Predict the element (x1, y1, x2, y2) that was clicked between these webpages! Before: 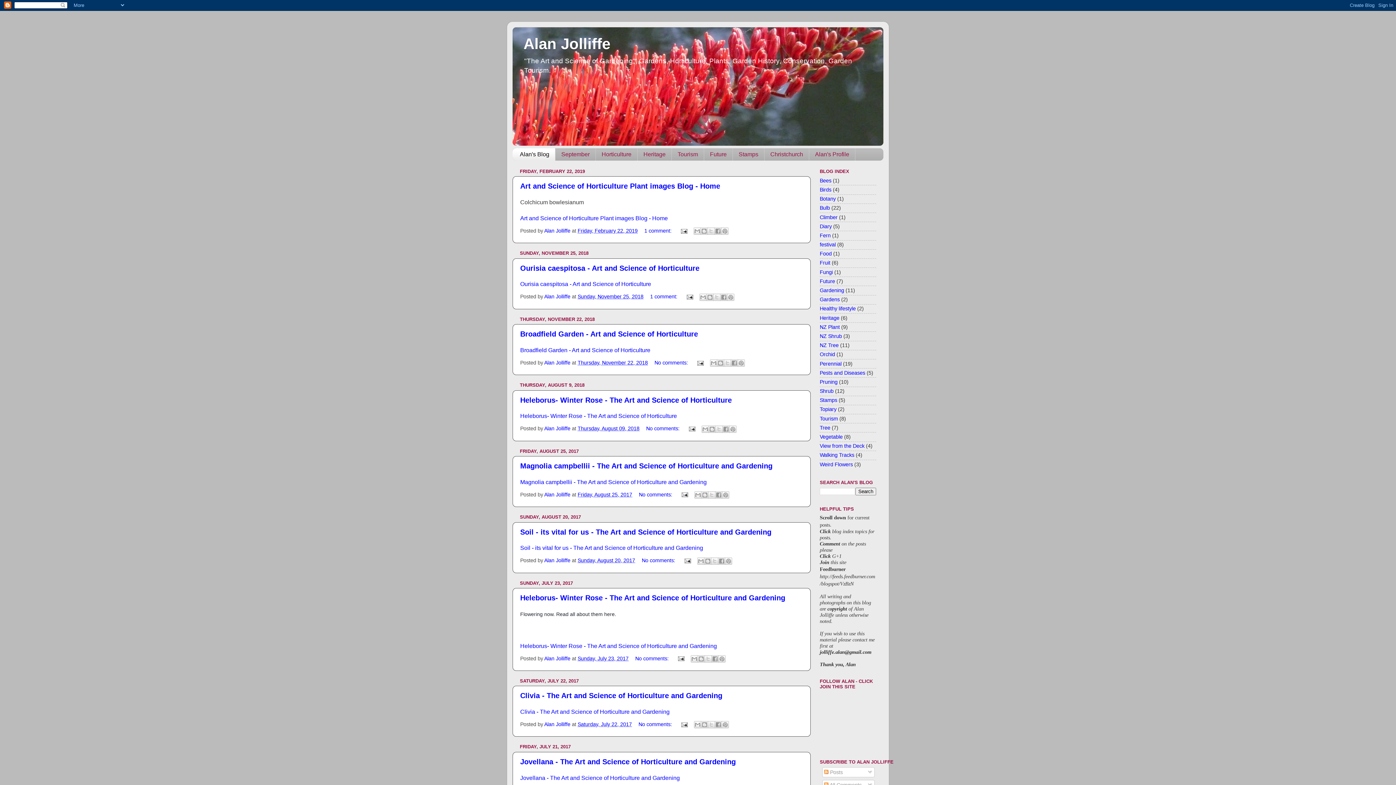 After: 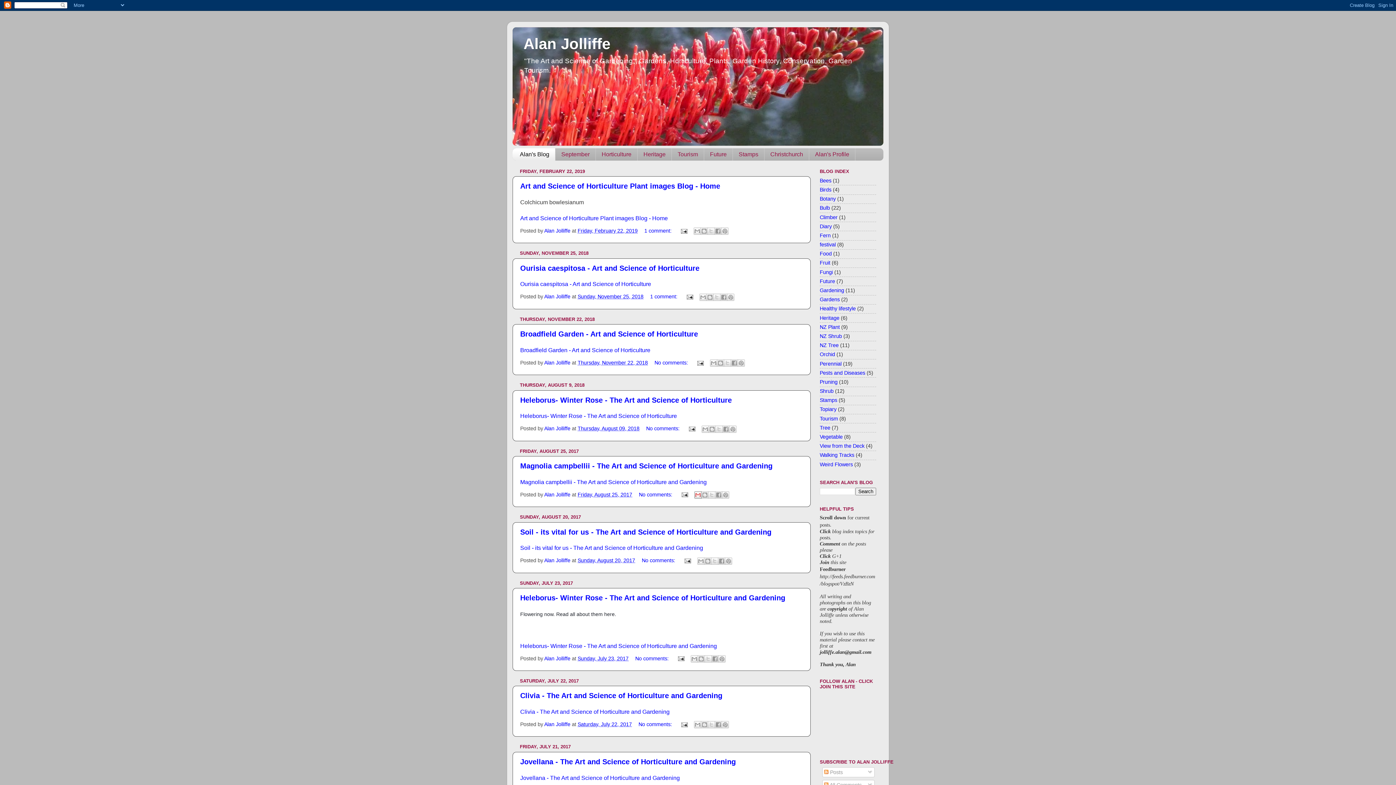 Action: bbox: (694, 491, 701, 498) label: Email This